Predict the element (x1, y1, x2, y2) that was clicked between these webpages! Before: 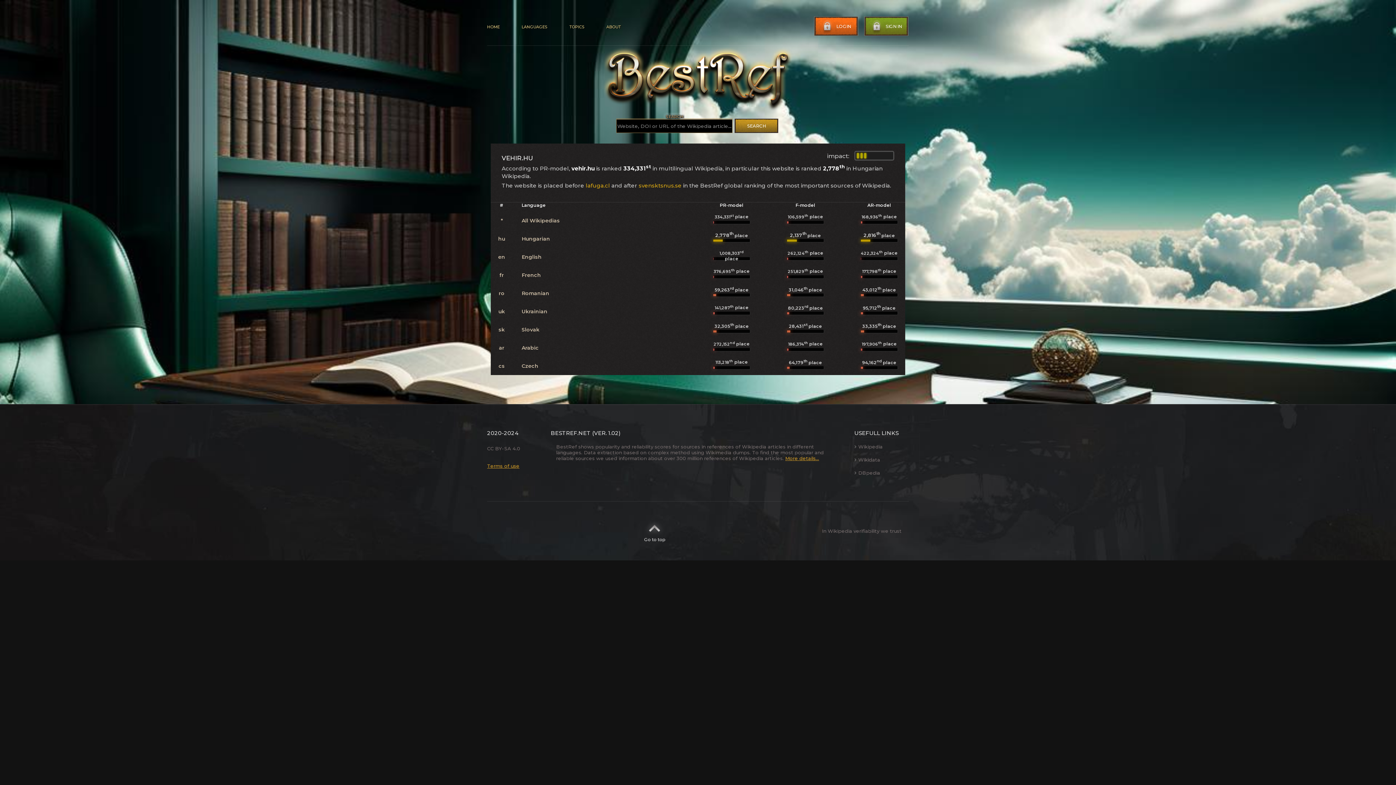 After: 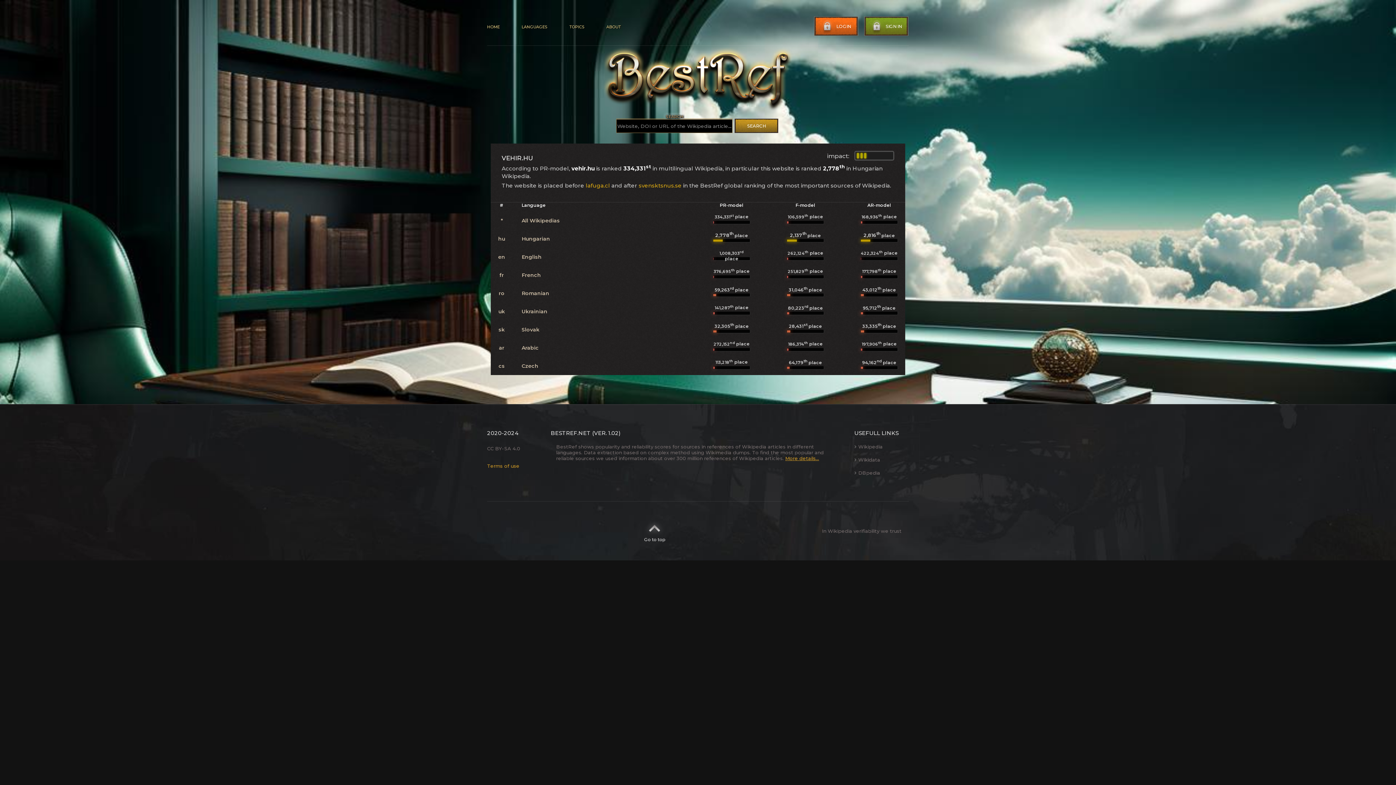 Action: label: Terms of use bbox: (487, 463, 519, 469)